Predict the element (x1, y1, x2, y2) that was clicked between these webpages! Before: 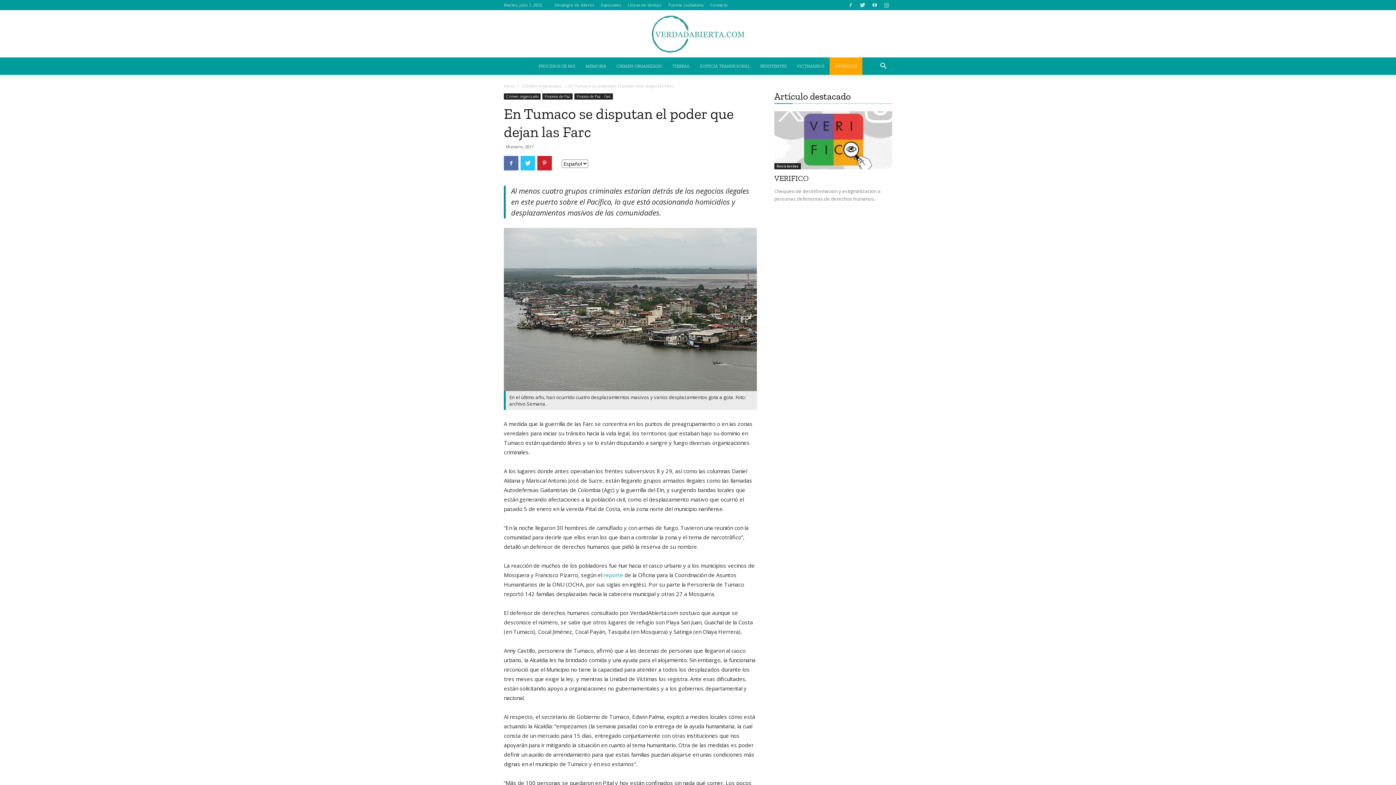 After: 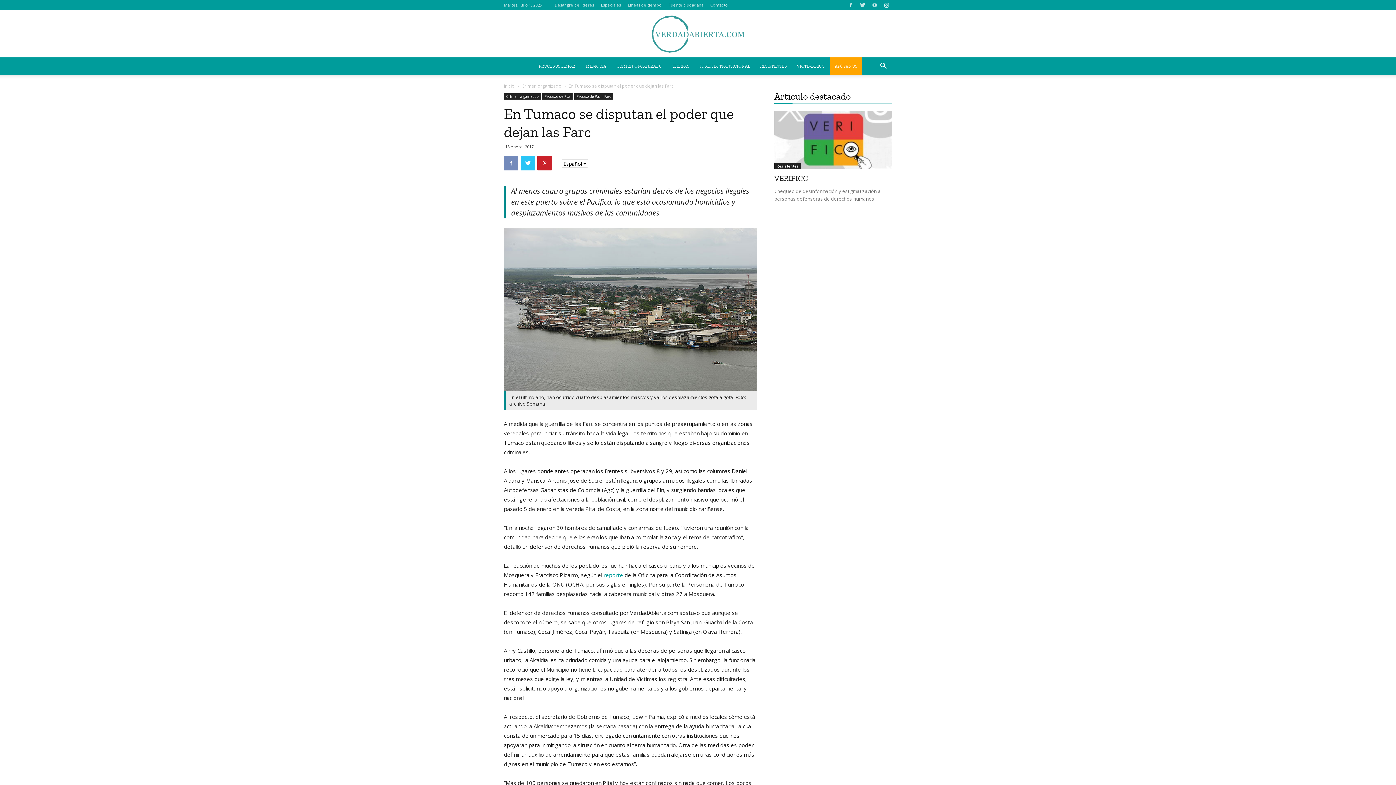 Action: bbox: (504, 156, 518, 170)